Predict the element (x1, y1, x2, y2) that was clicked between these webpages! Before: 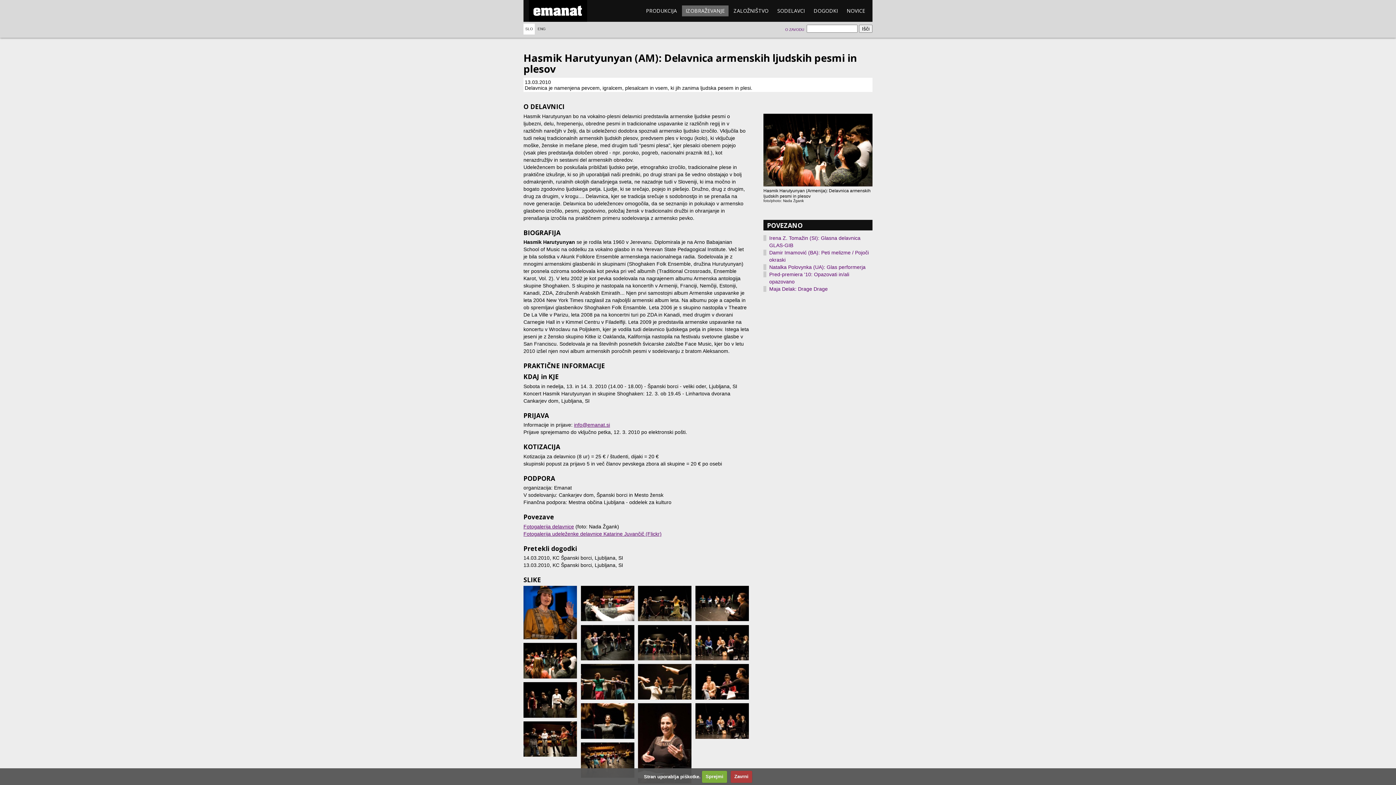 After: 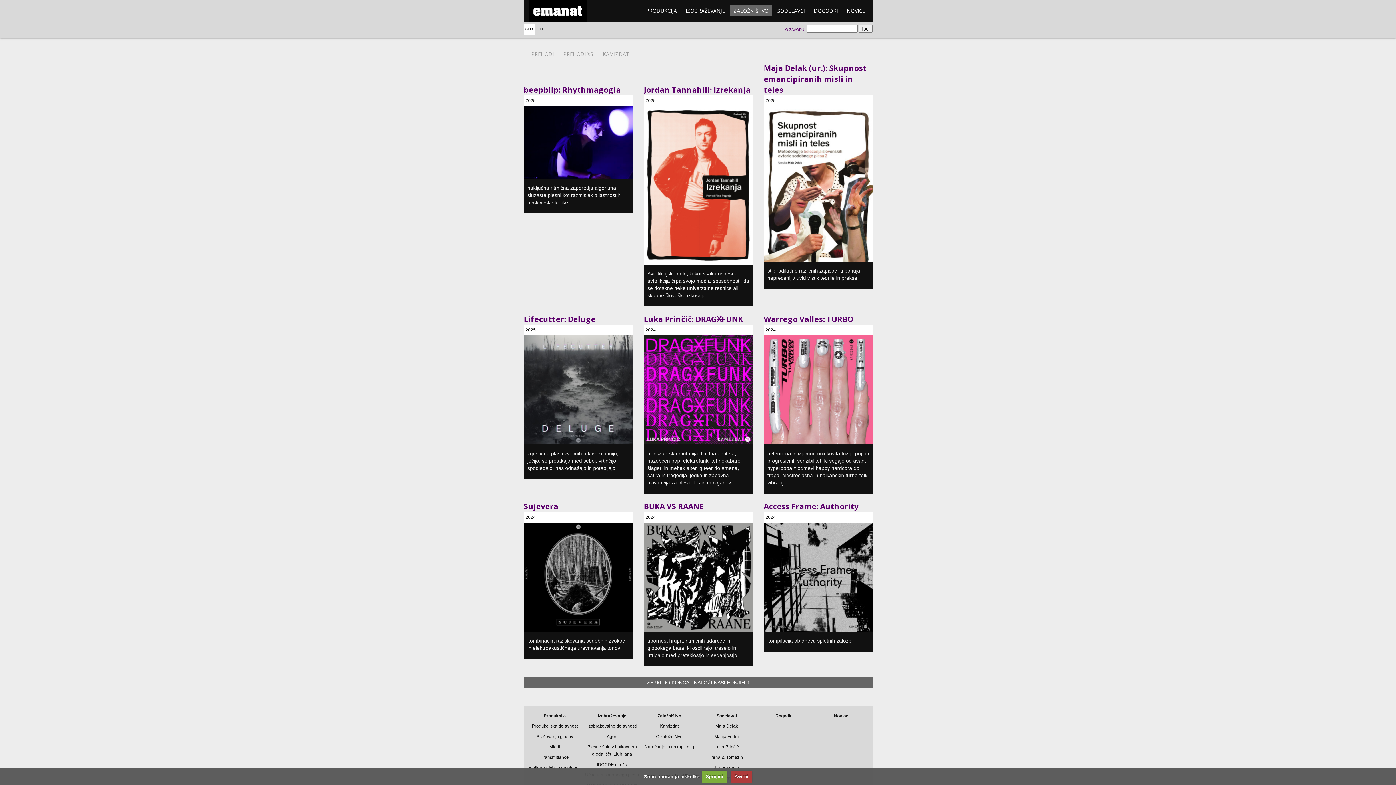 Action: label: ZALOŽNIŠTVO bbox: (730, 5, 772, 16)